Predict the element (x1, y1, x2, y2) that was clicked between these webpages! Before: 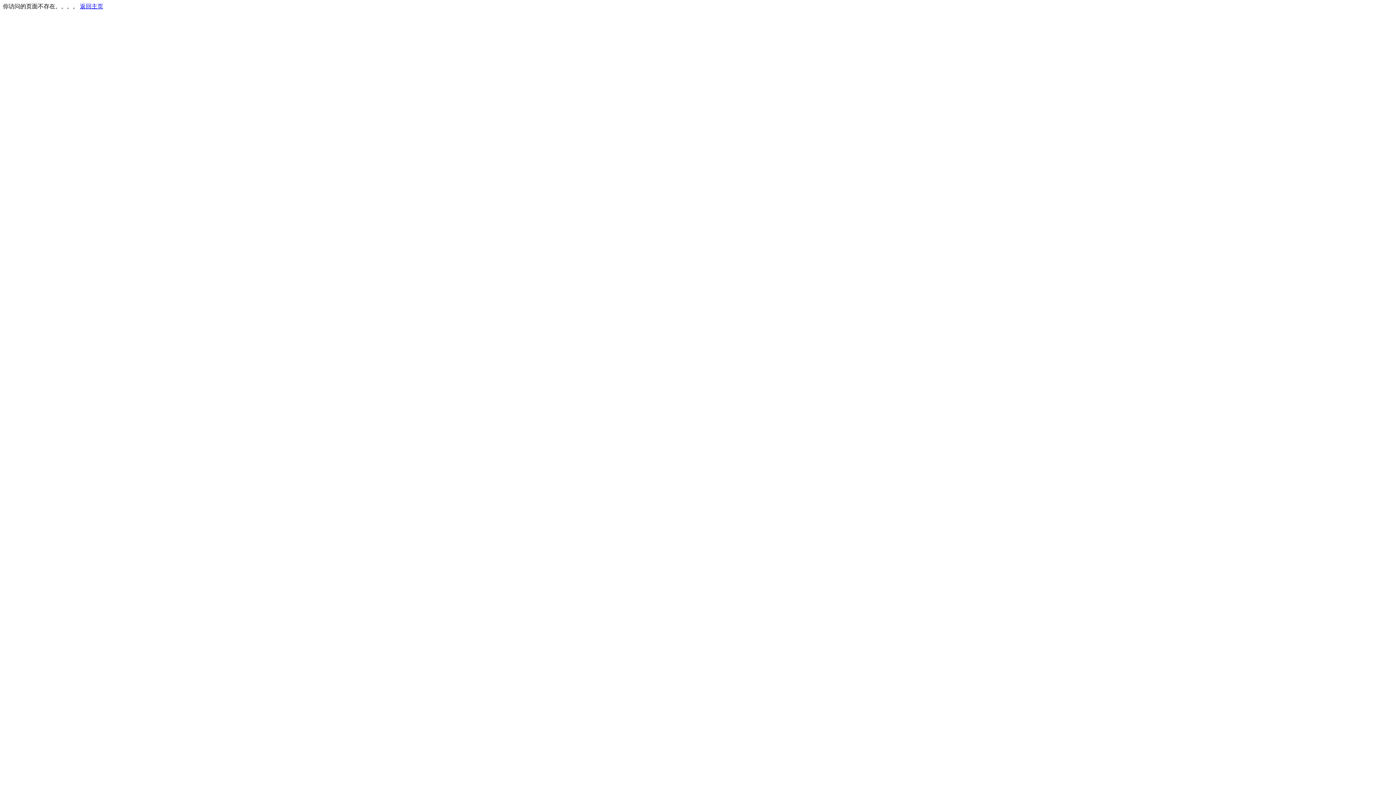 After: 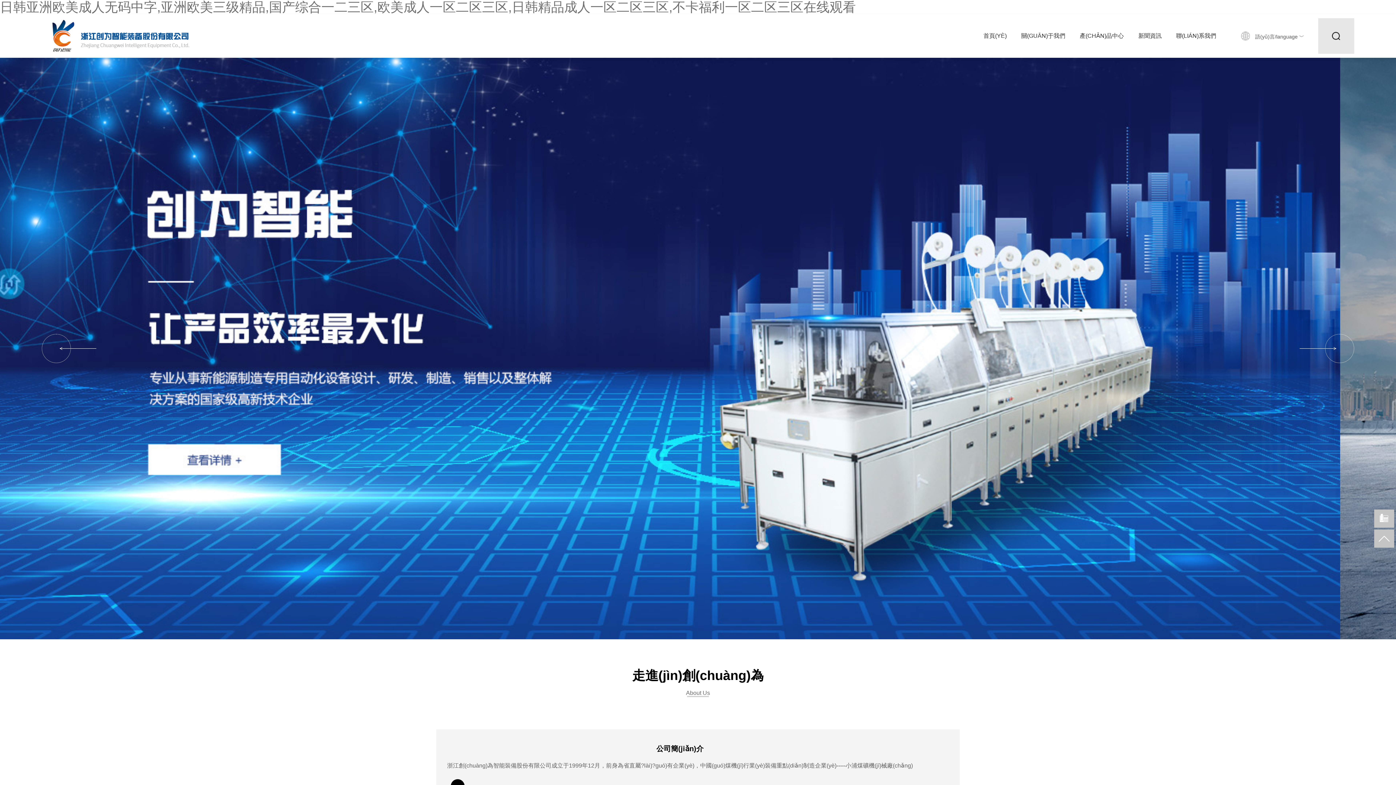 Action: label: 返回主页 bbox: (80, 3, 103, 9)